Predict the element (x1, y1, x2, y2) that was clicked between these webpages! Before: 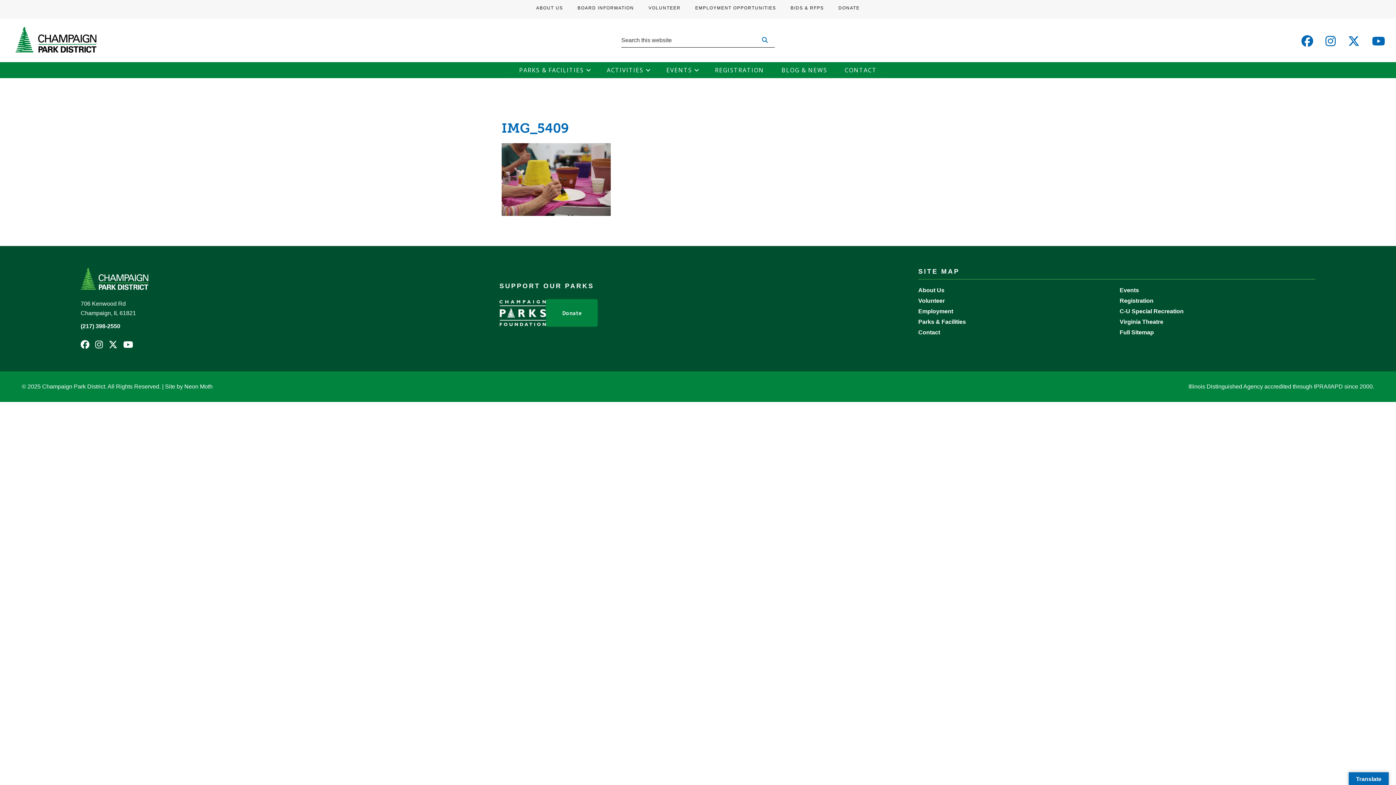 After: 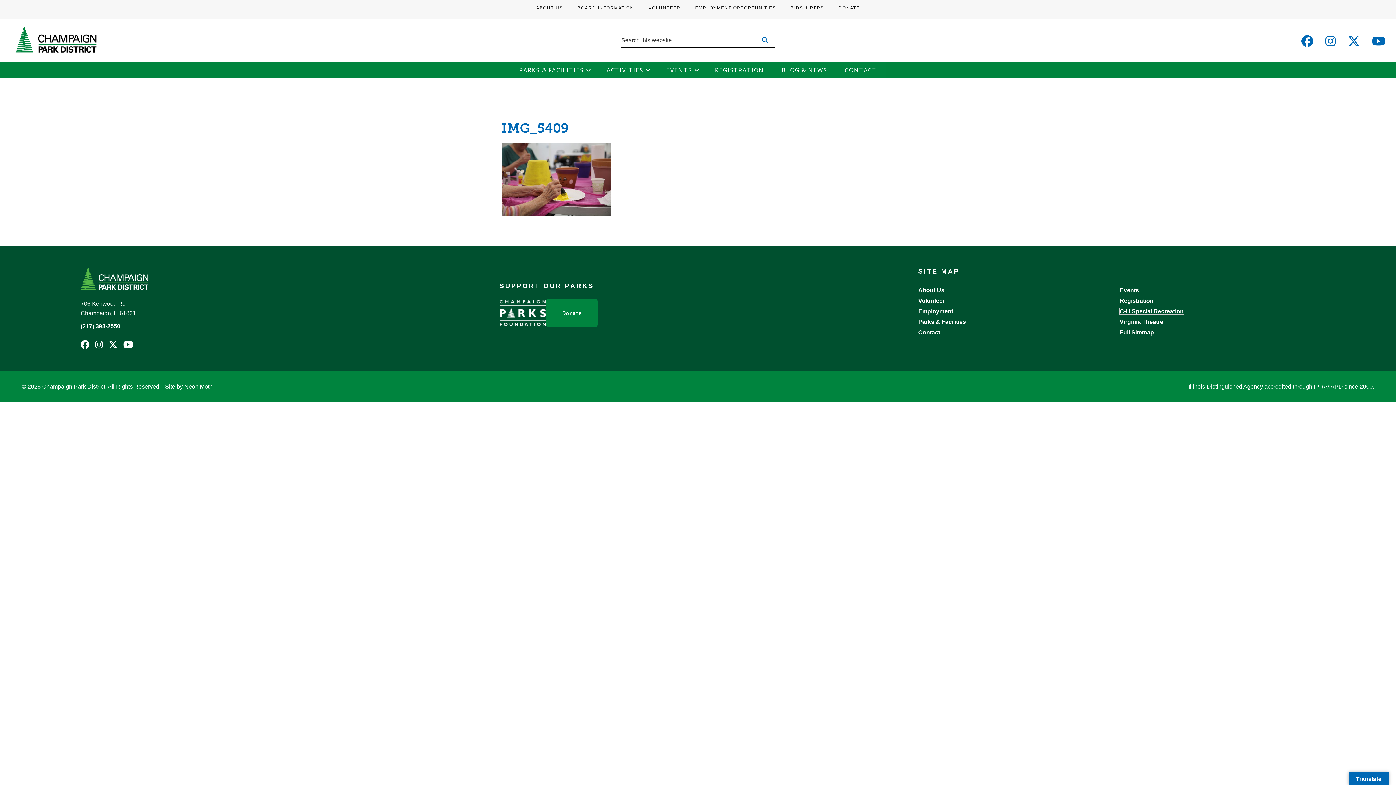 Action: label: C-U Special Recreation bbox: (1120, 308, 1184, 314)